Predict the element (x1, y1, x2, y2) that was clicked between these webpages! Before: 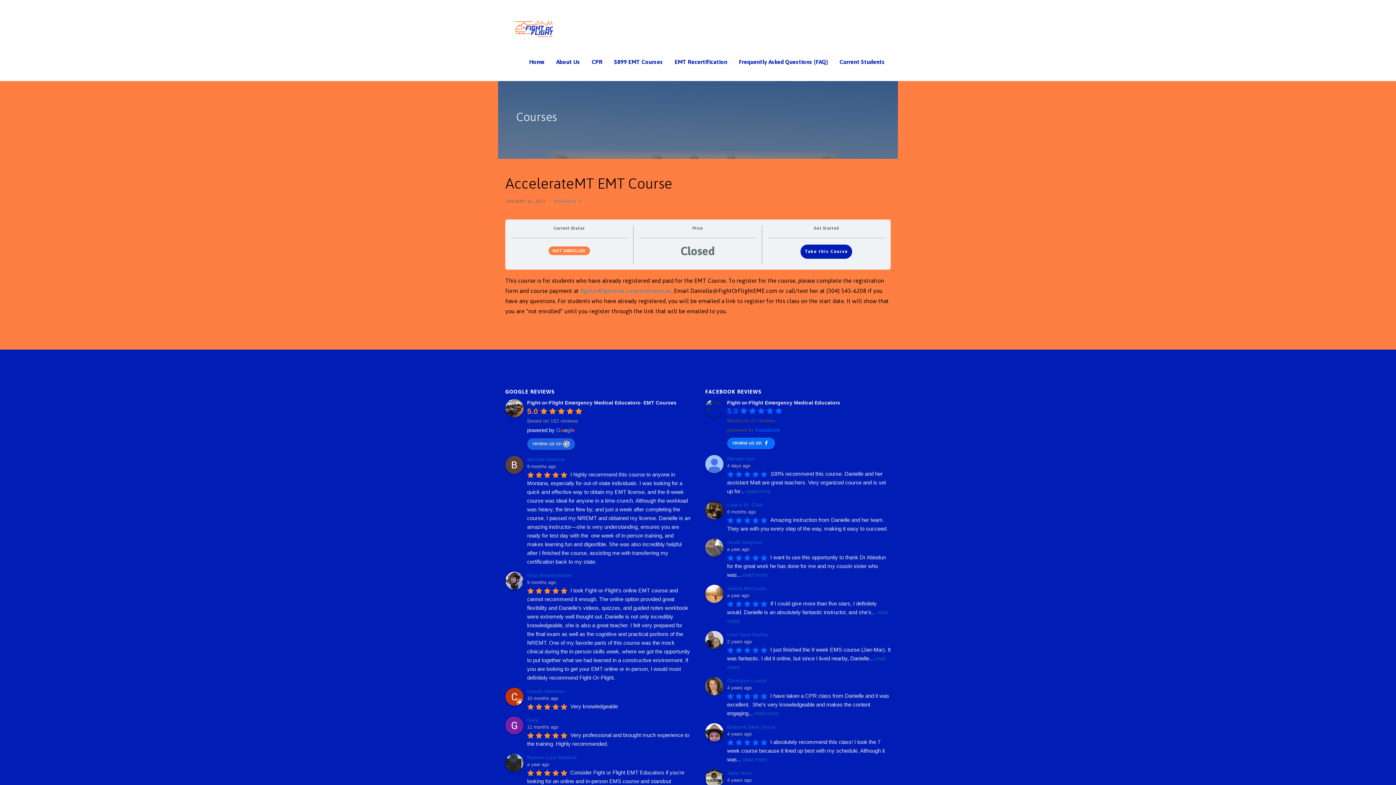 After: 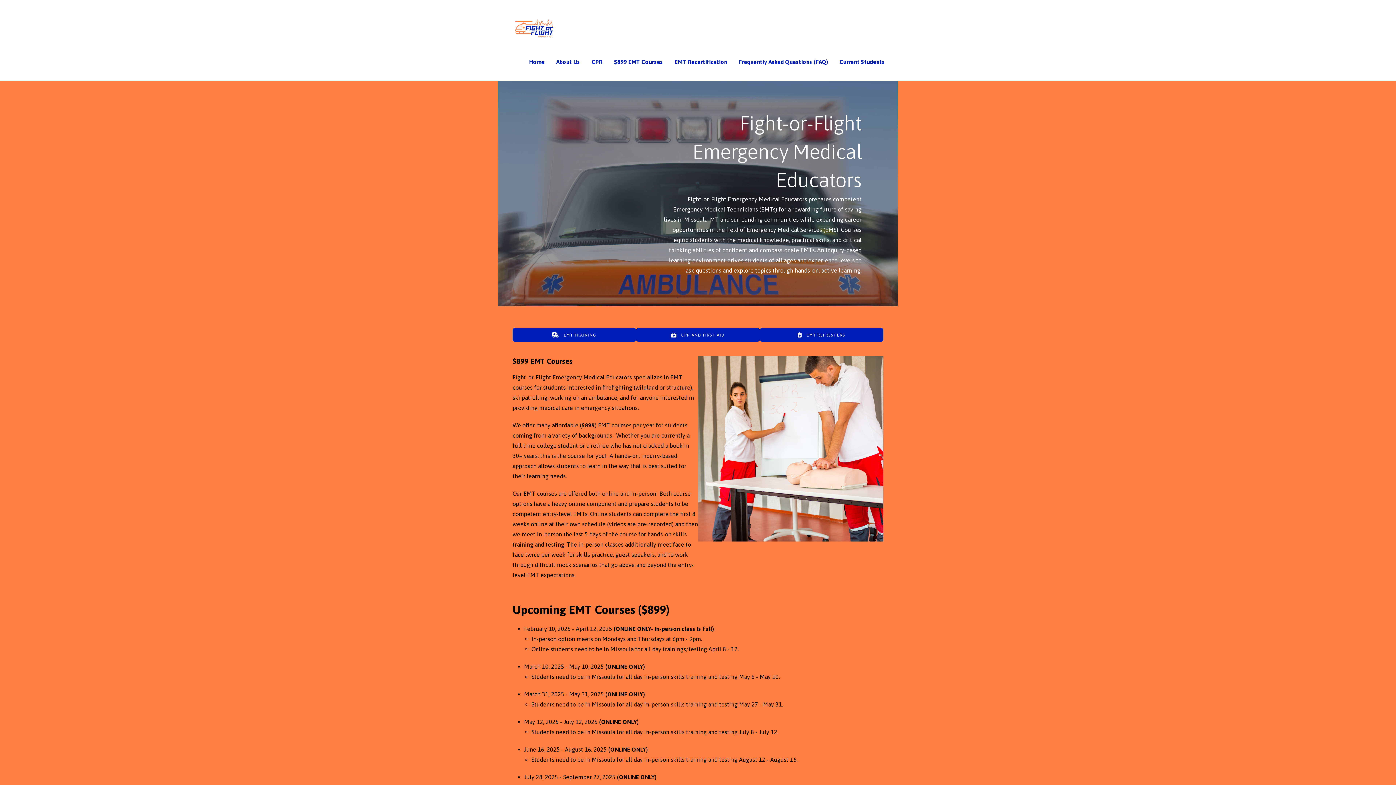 Action: bbox: (529, 54, 544, 69) label: Home